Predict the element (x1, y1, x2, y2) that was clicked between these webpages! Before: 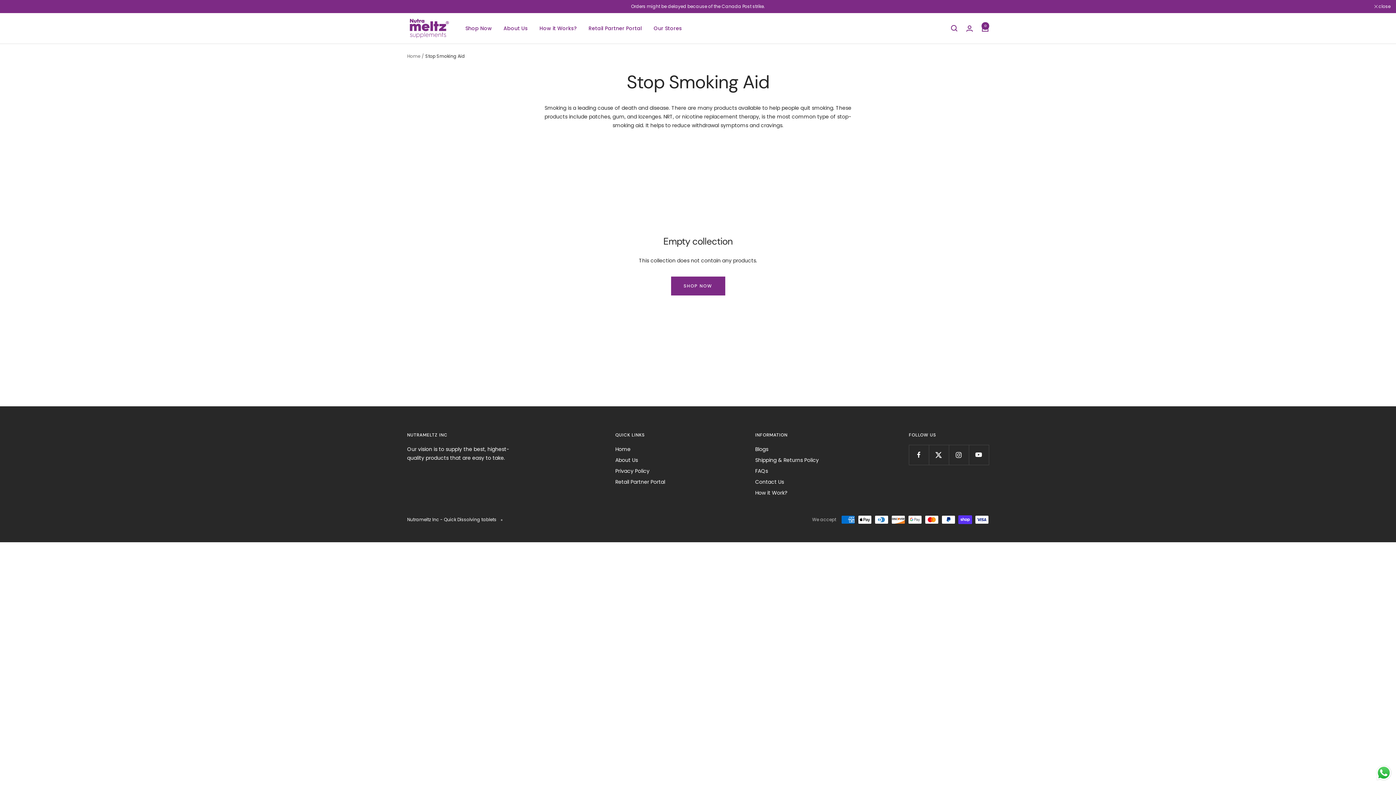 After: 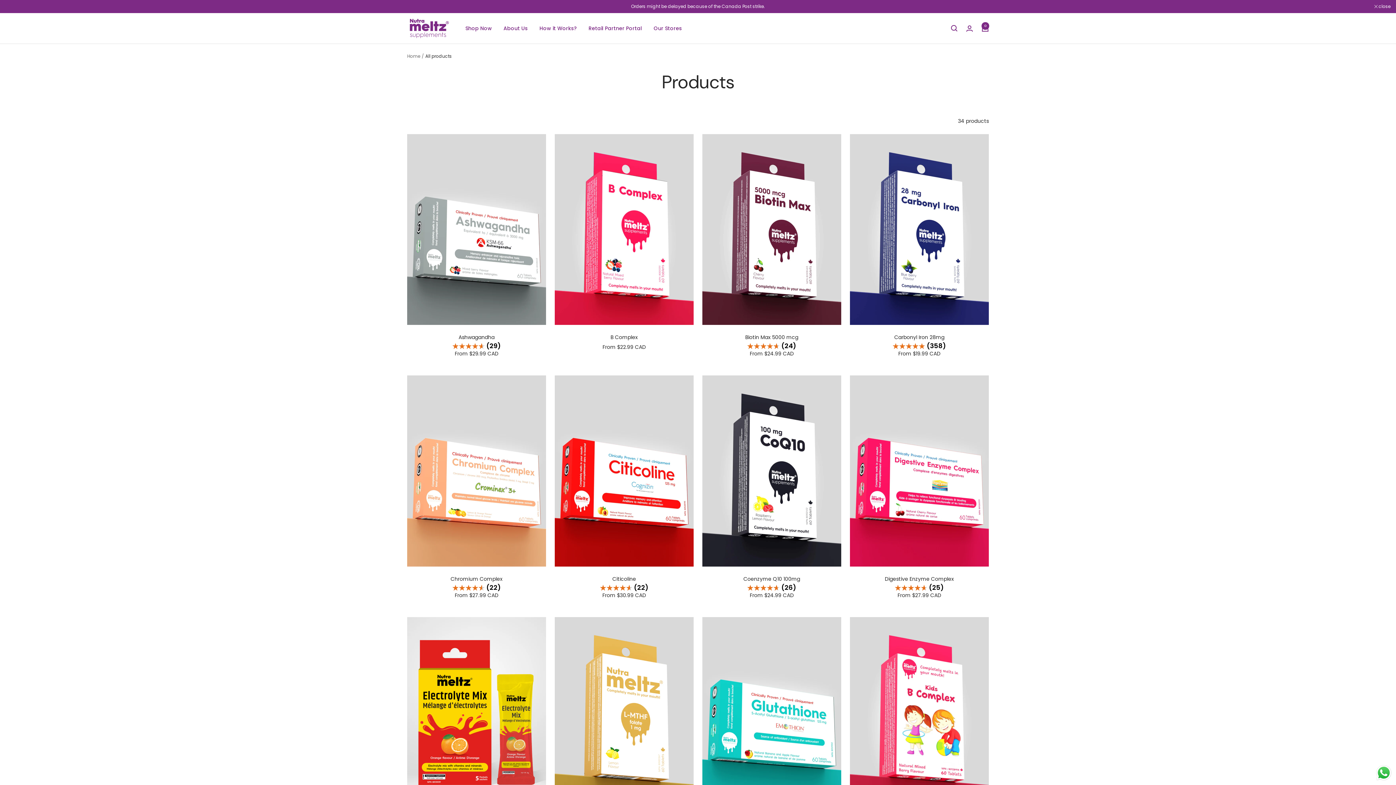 Action: label: SHOP NOW bbox: (671, 276, 725, 295)